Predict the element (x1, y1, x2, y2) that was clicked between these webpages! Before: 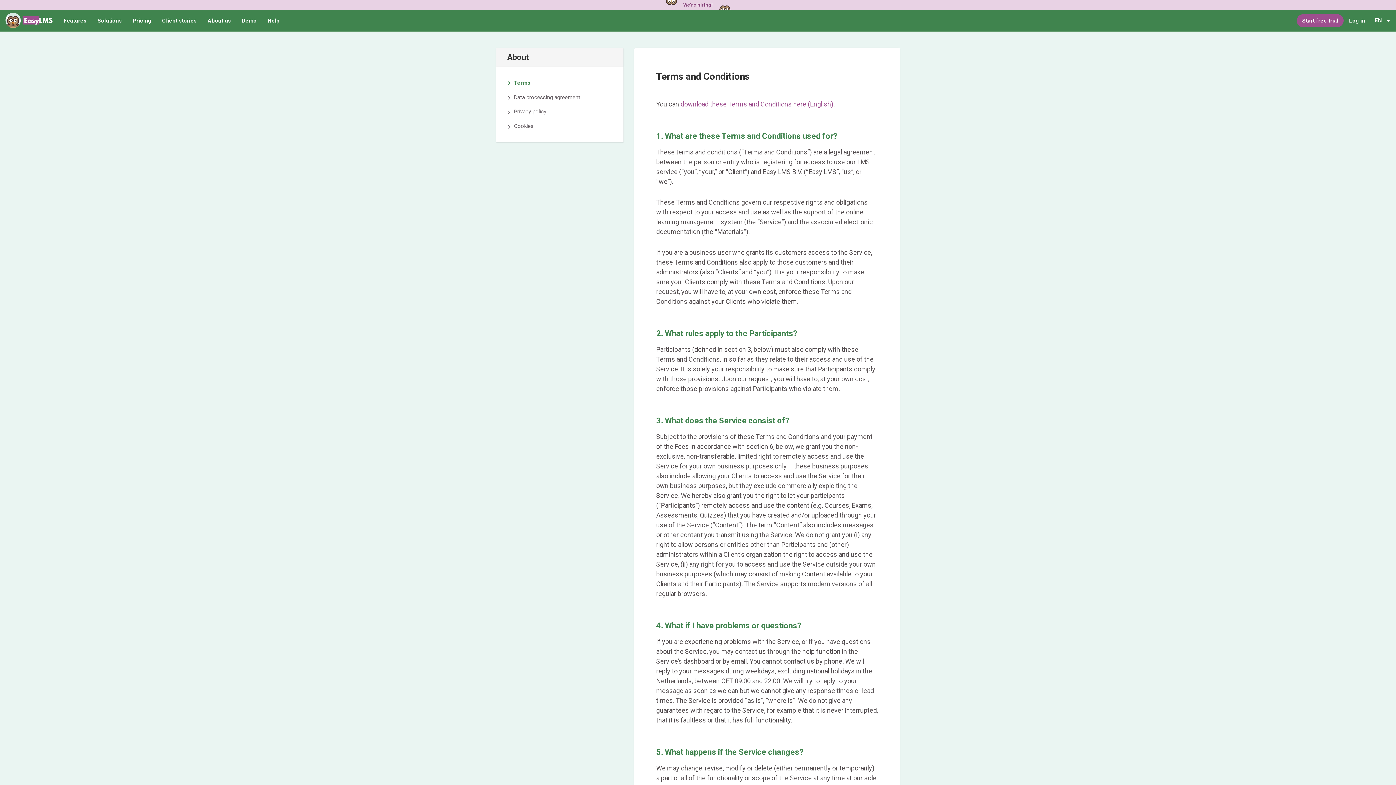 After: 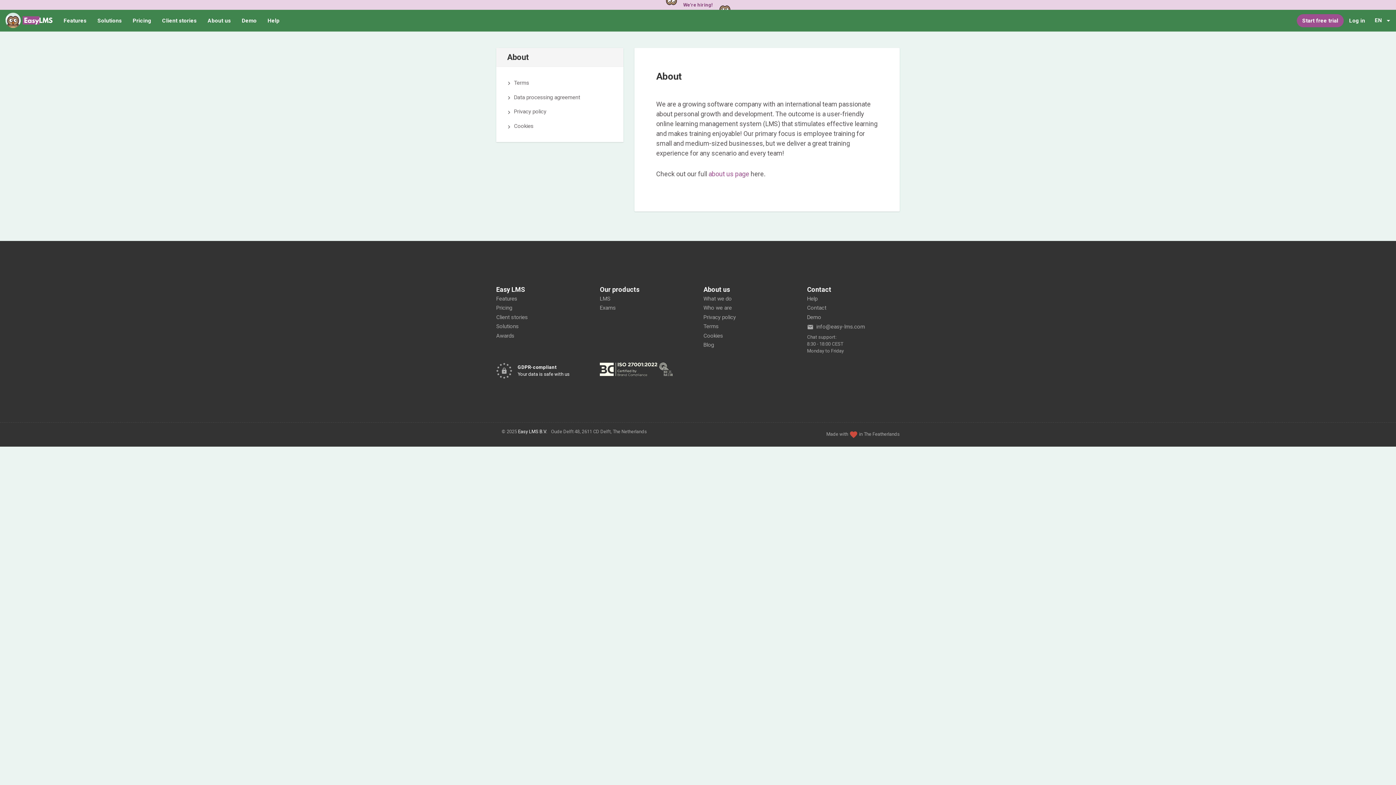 Action: label: About bbox: (496, 47, 623, 66)